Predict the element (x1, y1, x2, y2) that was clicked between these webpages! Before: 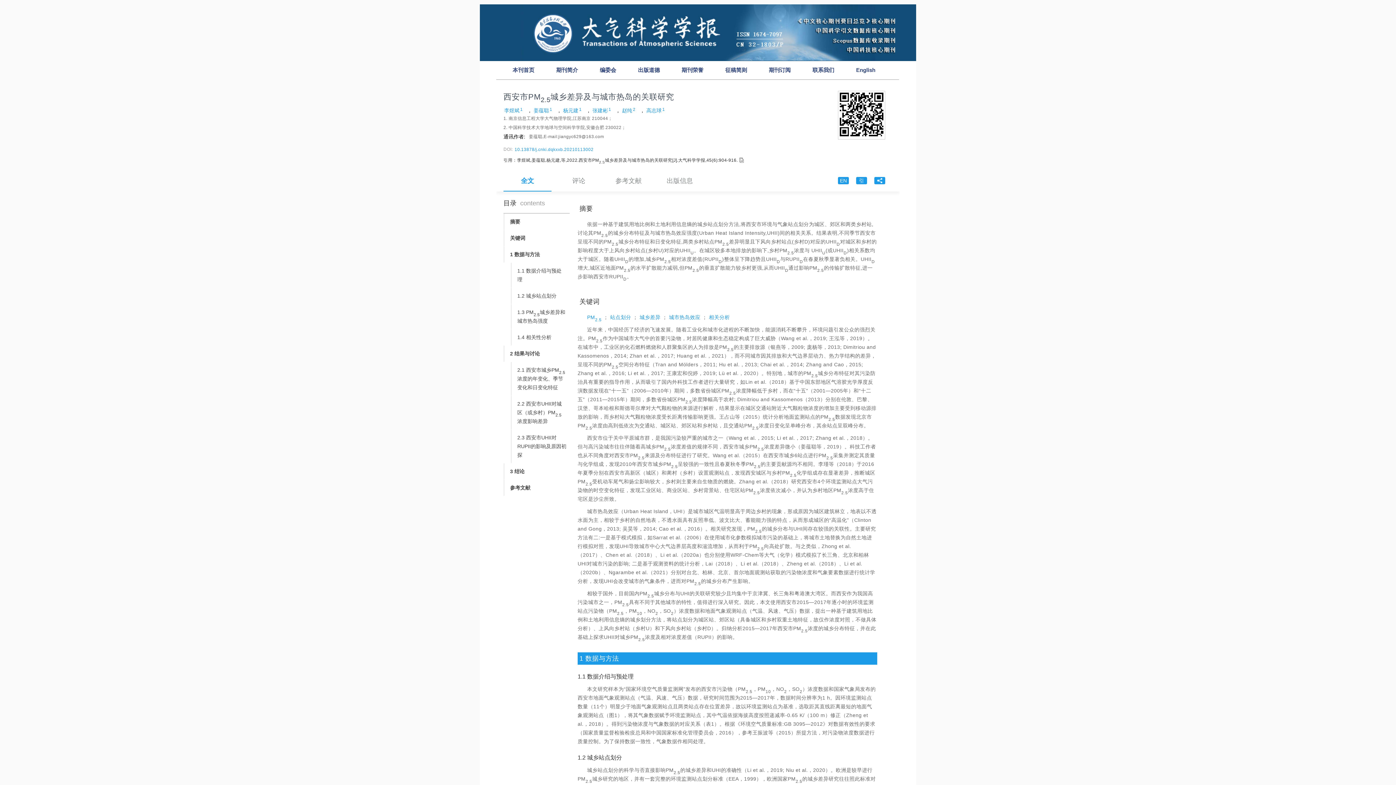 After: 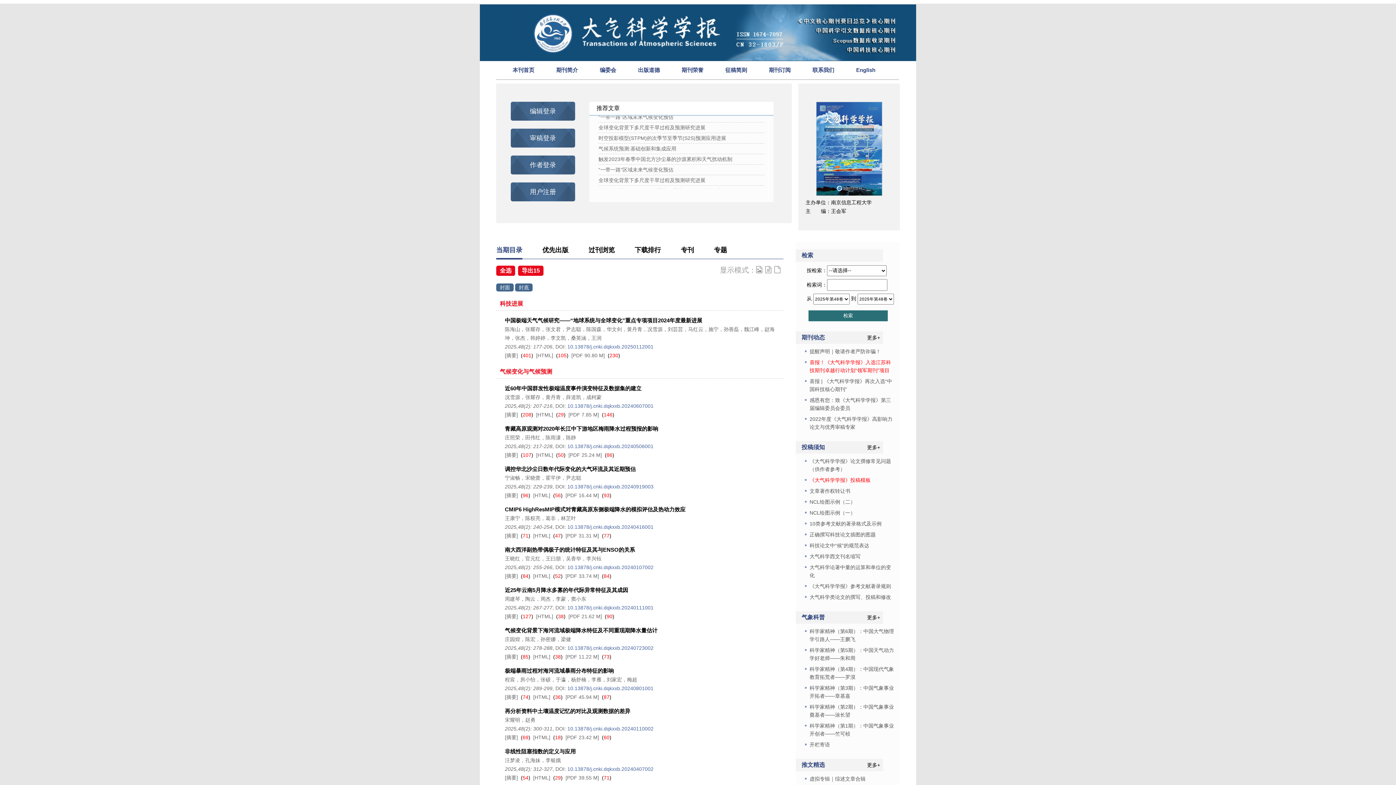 Action: bbox: (512, 66, 534, 73) label: 本刊首页